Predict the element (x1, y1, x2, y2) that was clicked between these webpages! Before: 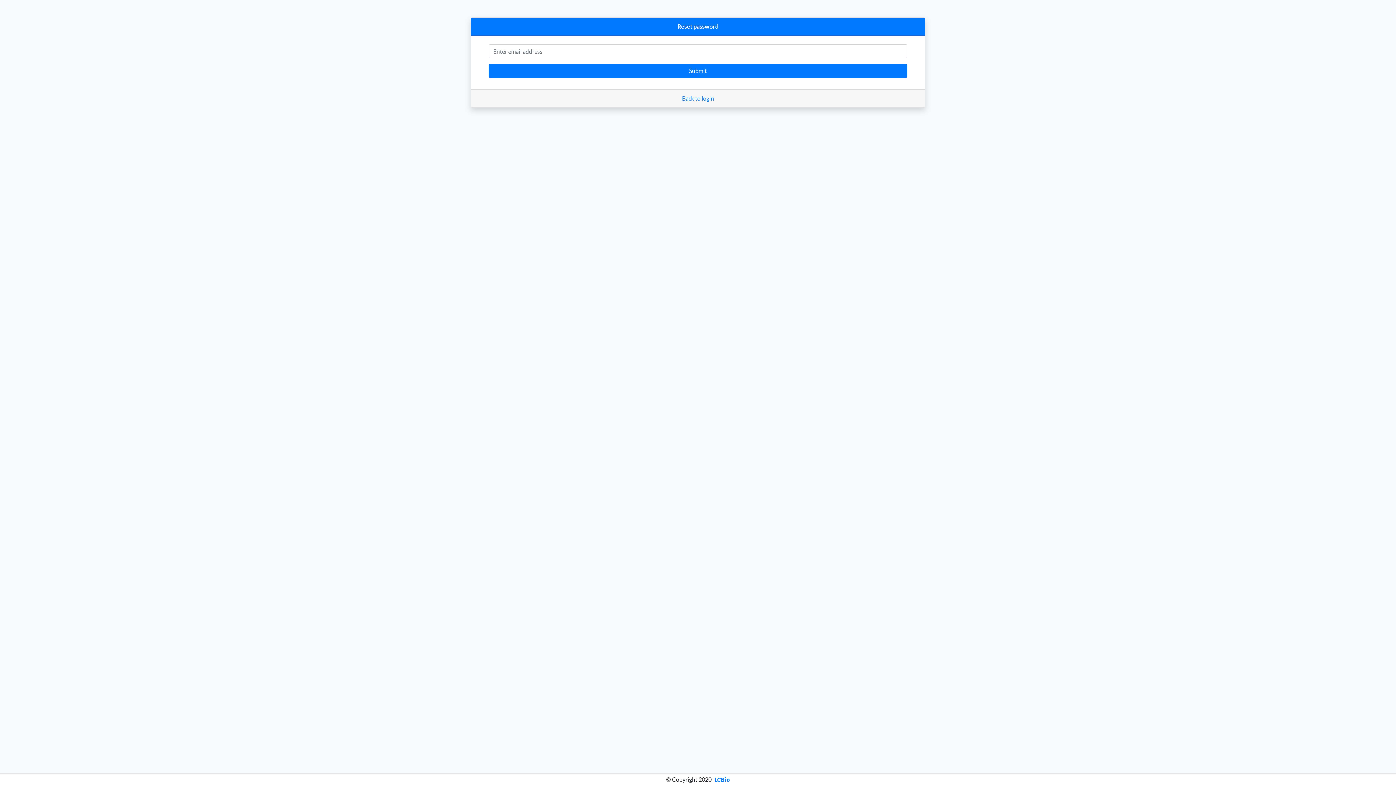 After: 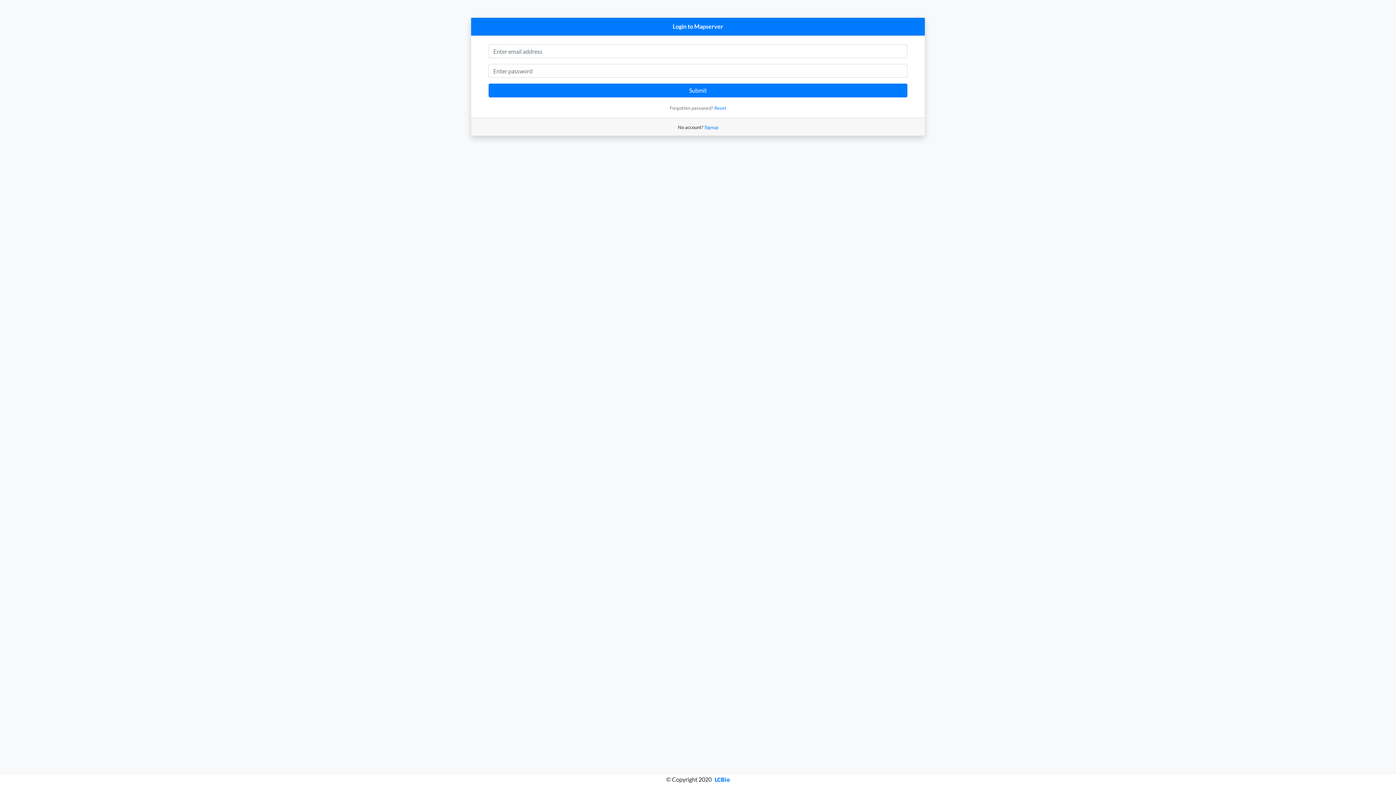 Action: bbox: (682, 94, 714, 101) label: Back to login